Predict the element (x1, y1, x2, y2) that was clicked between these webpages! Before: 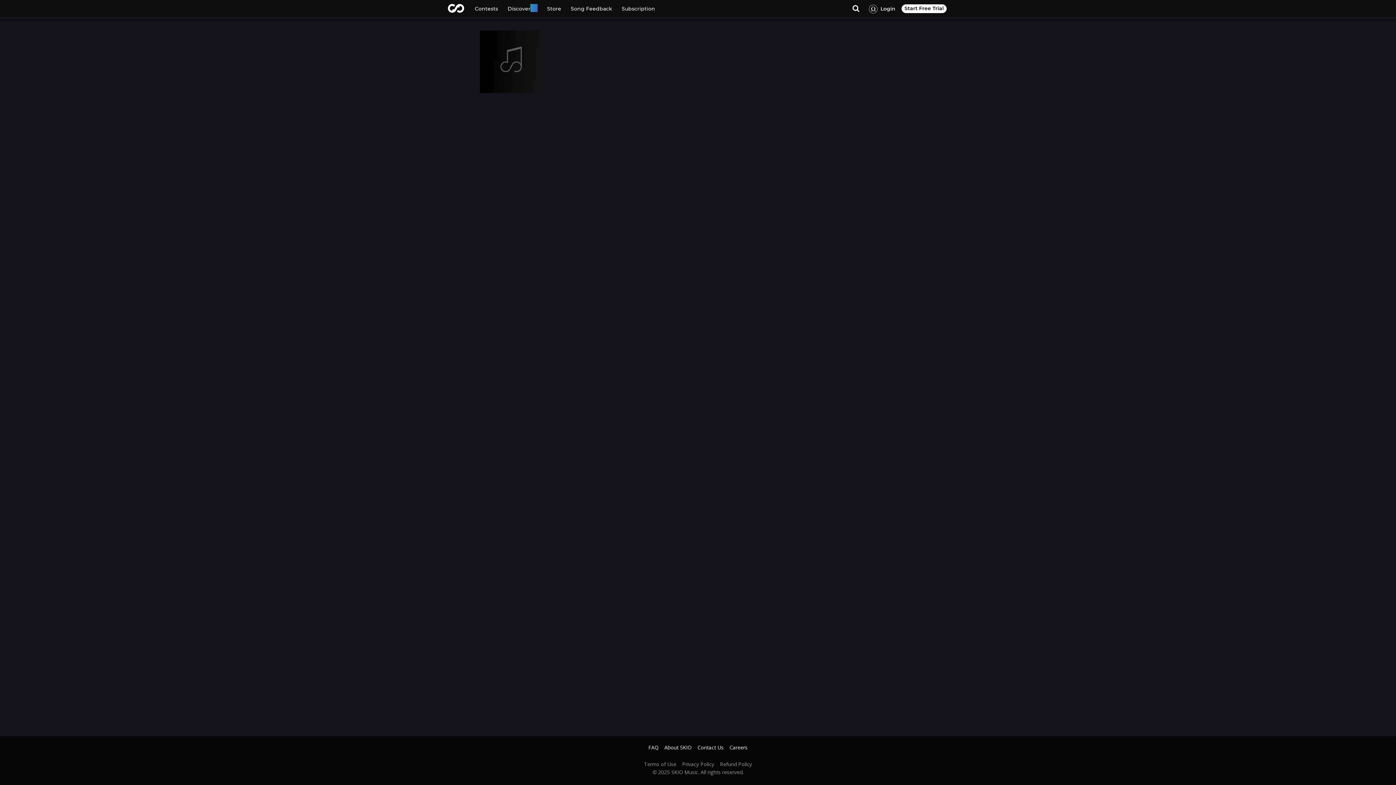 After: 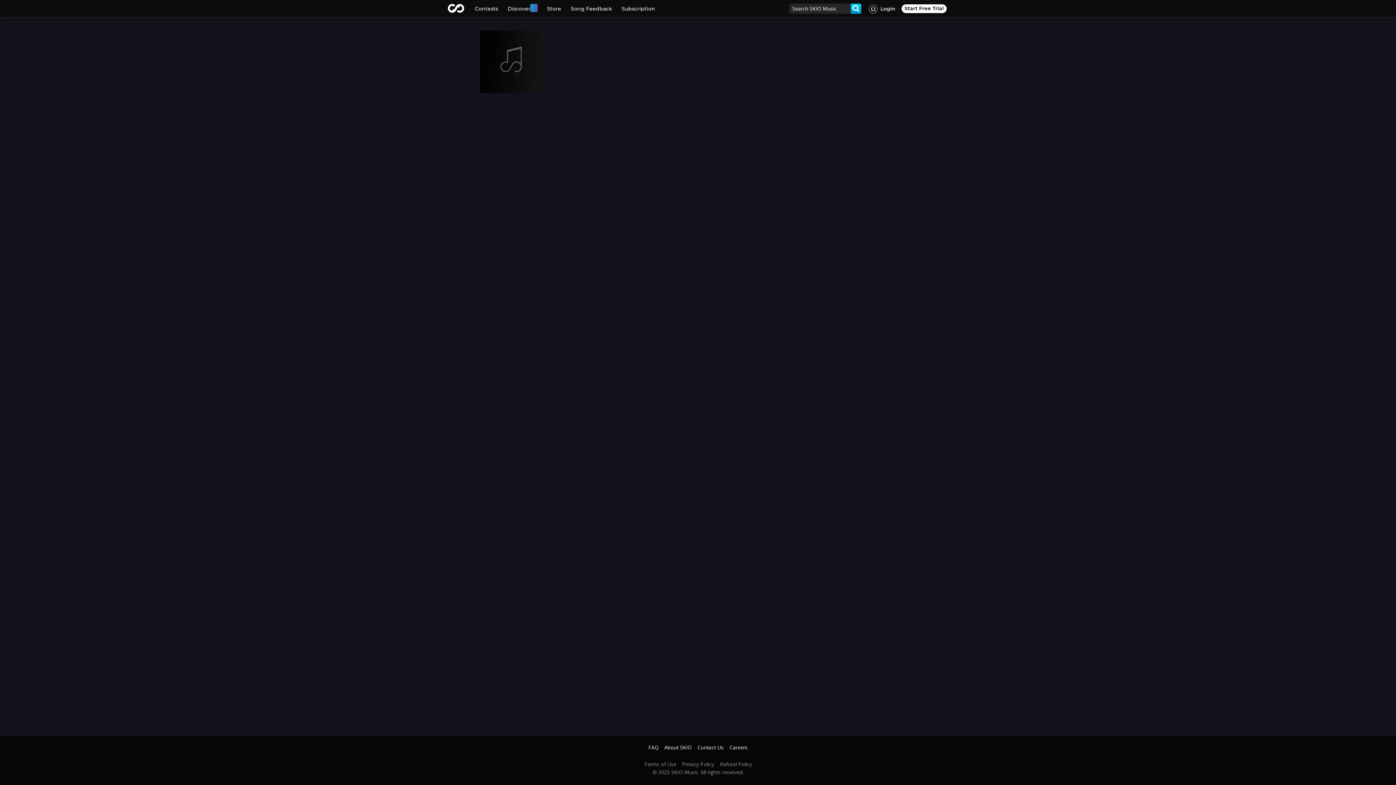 Action: bbox: (850, 3, 861, 13)